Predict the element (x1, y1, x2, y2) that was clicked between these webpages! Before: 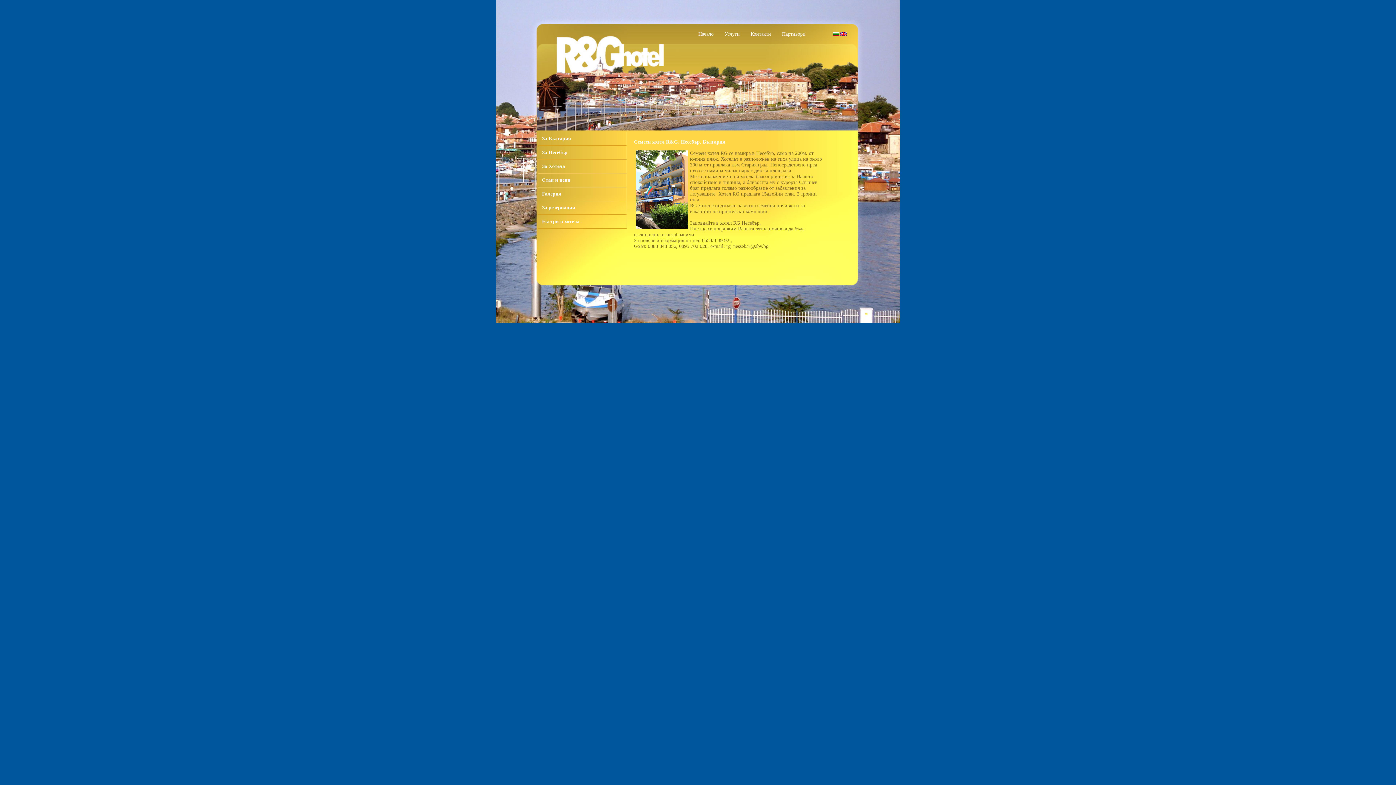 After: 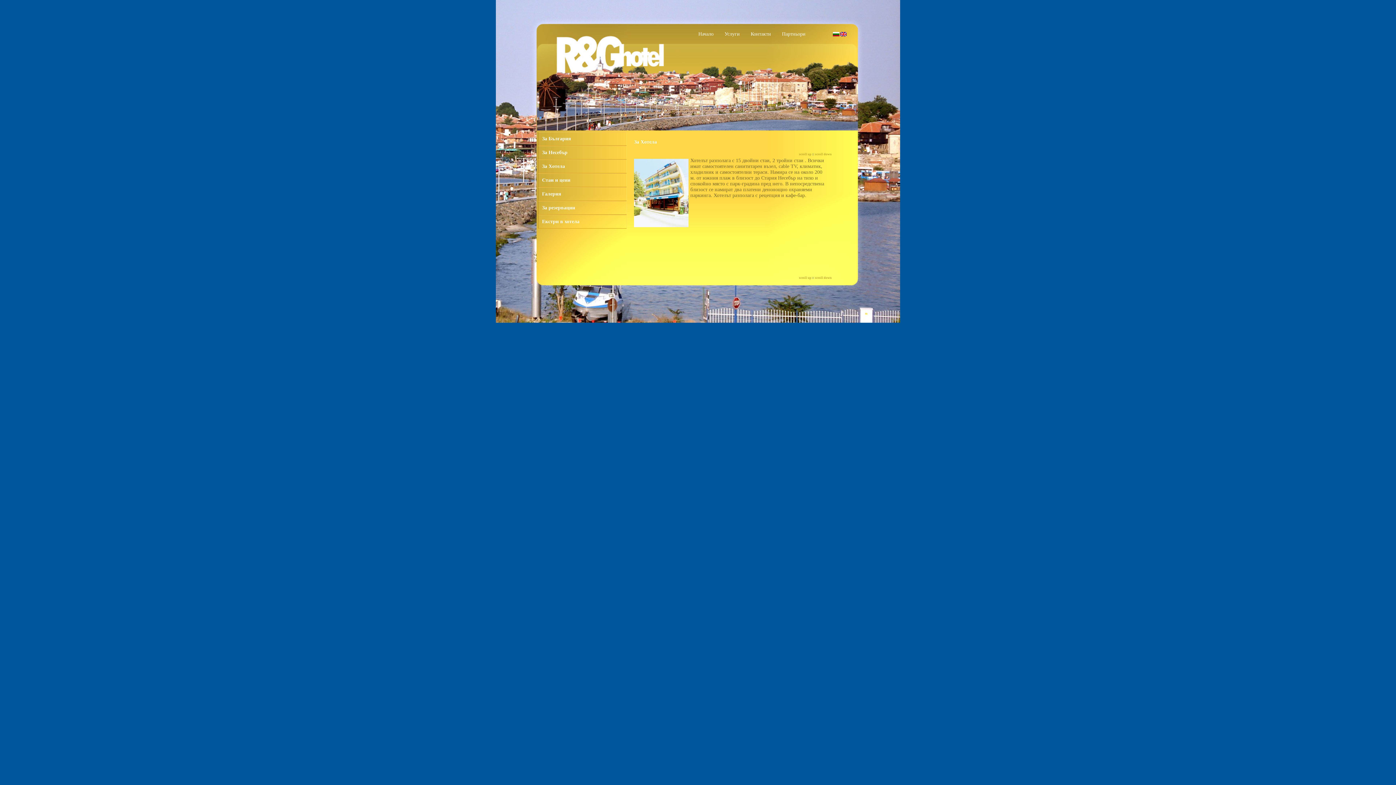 Action: label: За Хотела bbox: (542, 163, 565, 169)